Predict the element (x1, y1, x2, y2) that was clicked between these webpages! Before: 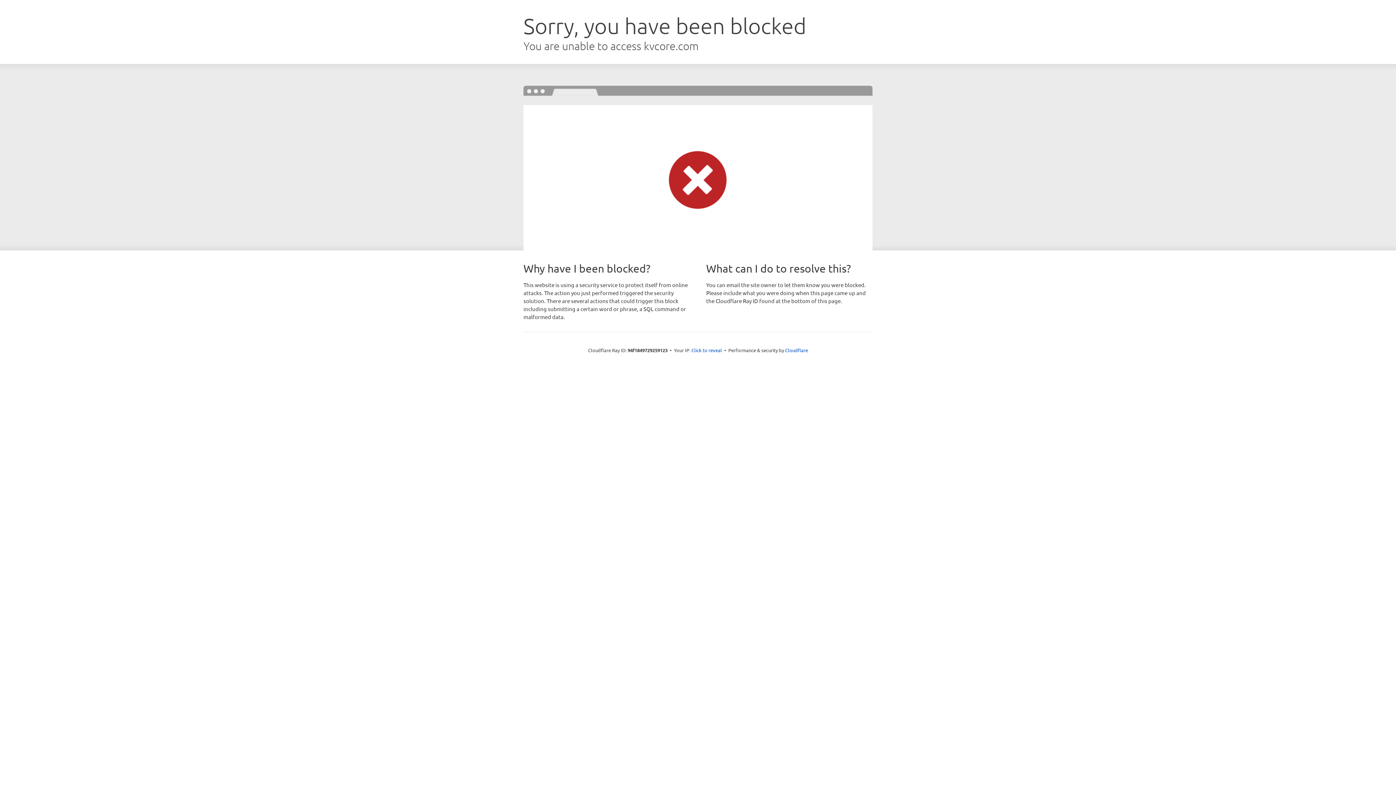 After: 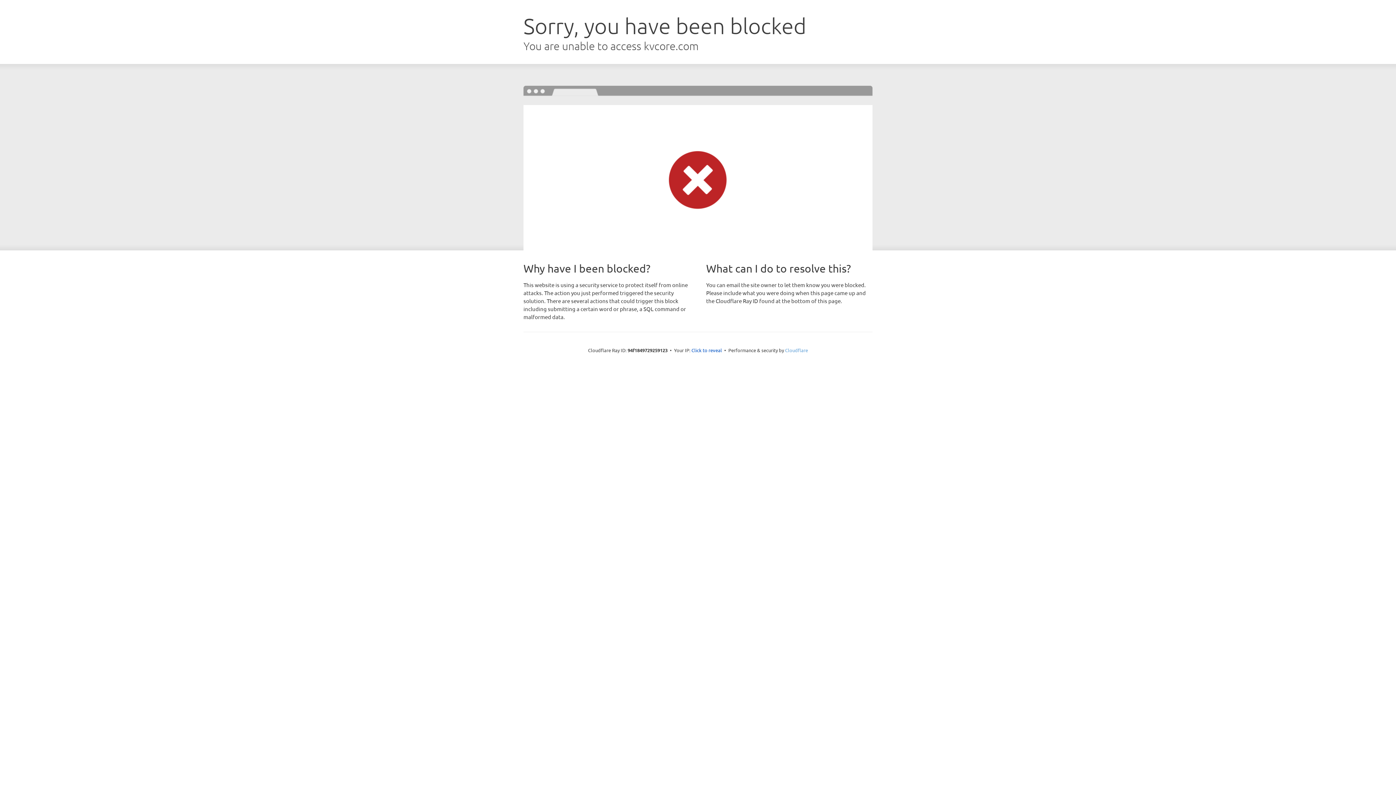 Action: label: Cloudflare bbox: (785, 347, 808, 353)